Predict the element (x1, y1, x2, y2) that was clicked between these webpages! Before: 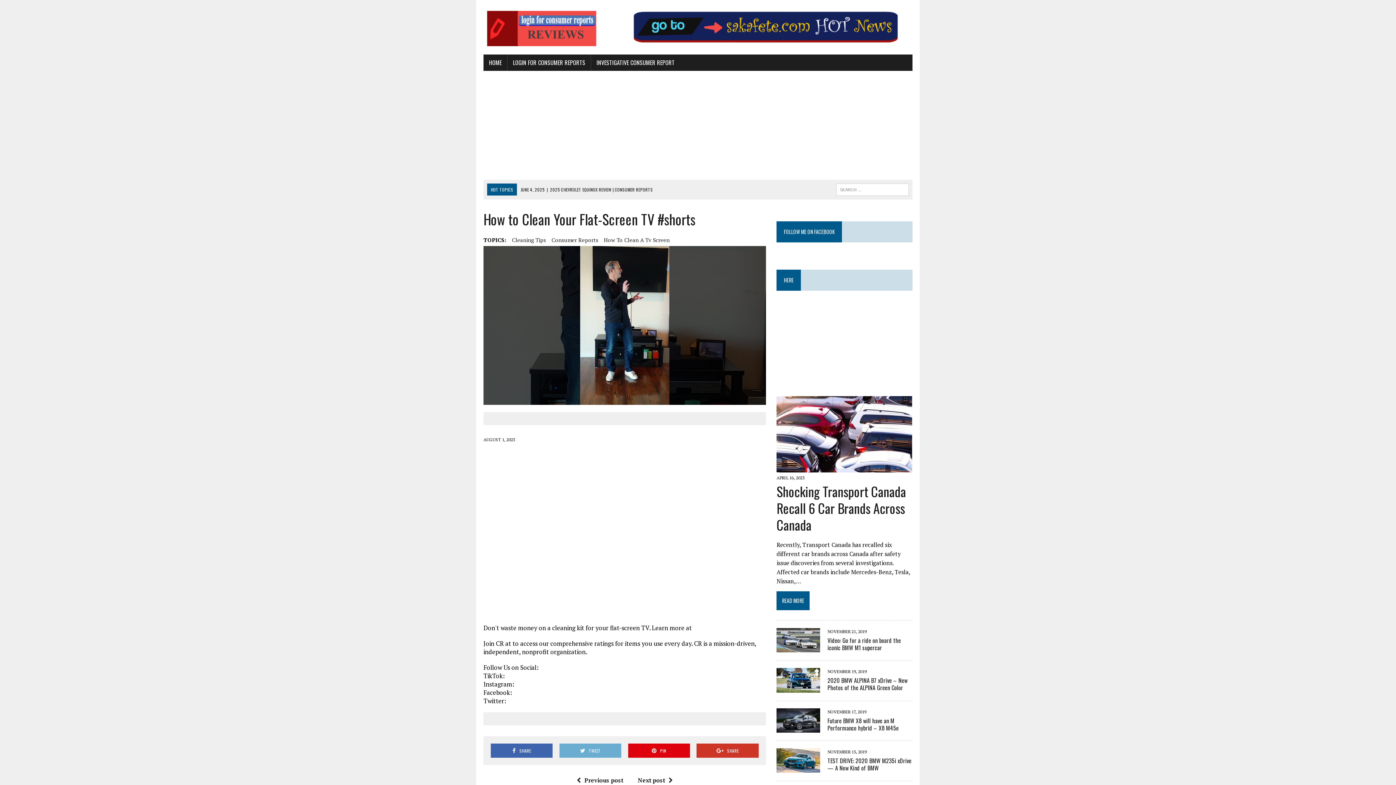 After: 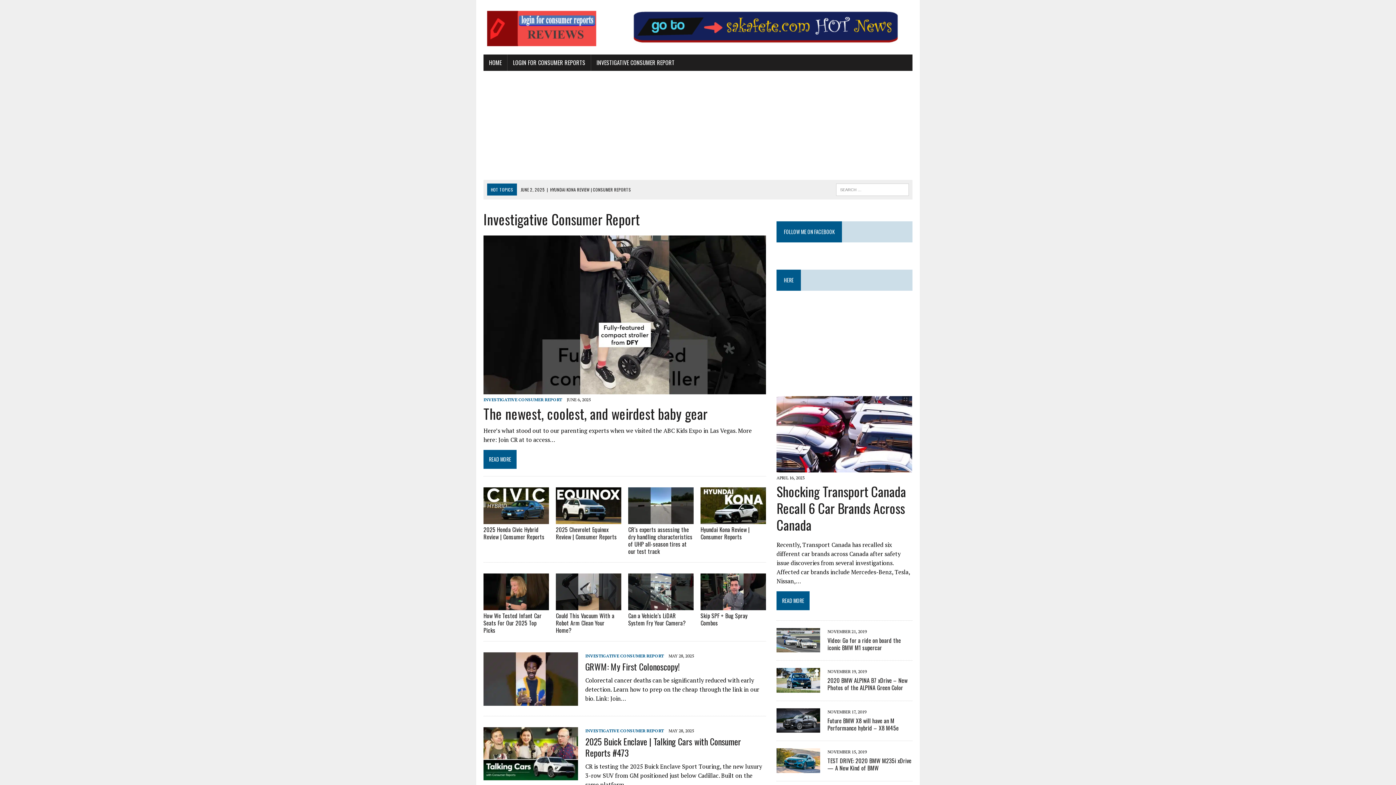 Action: bbox: (591, 54, 680, 70) label: INVESTIGATIVE CONSUMER REPORT